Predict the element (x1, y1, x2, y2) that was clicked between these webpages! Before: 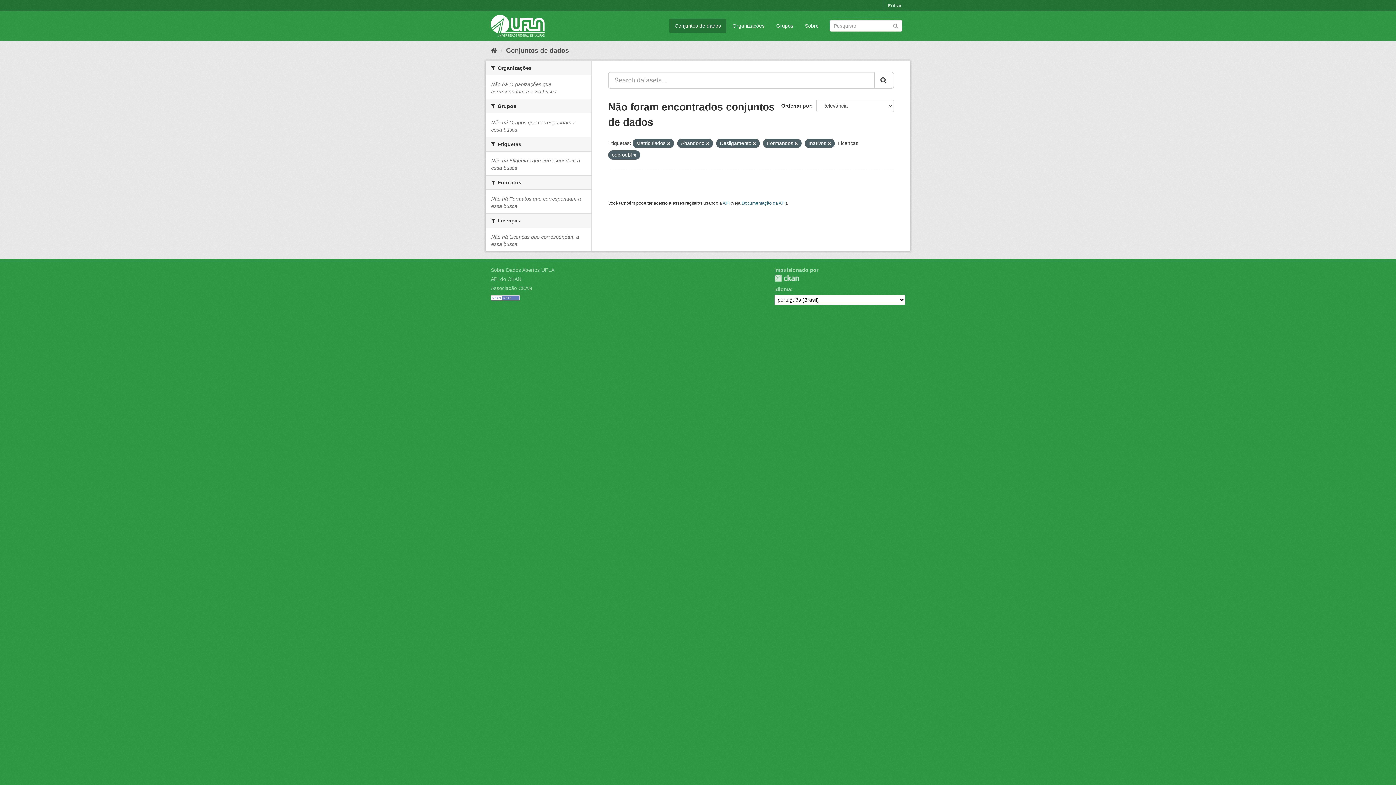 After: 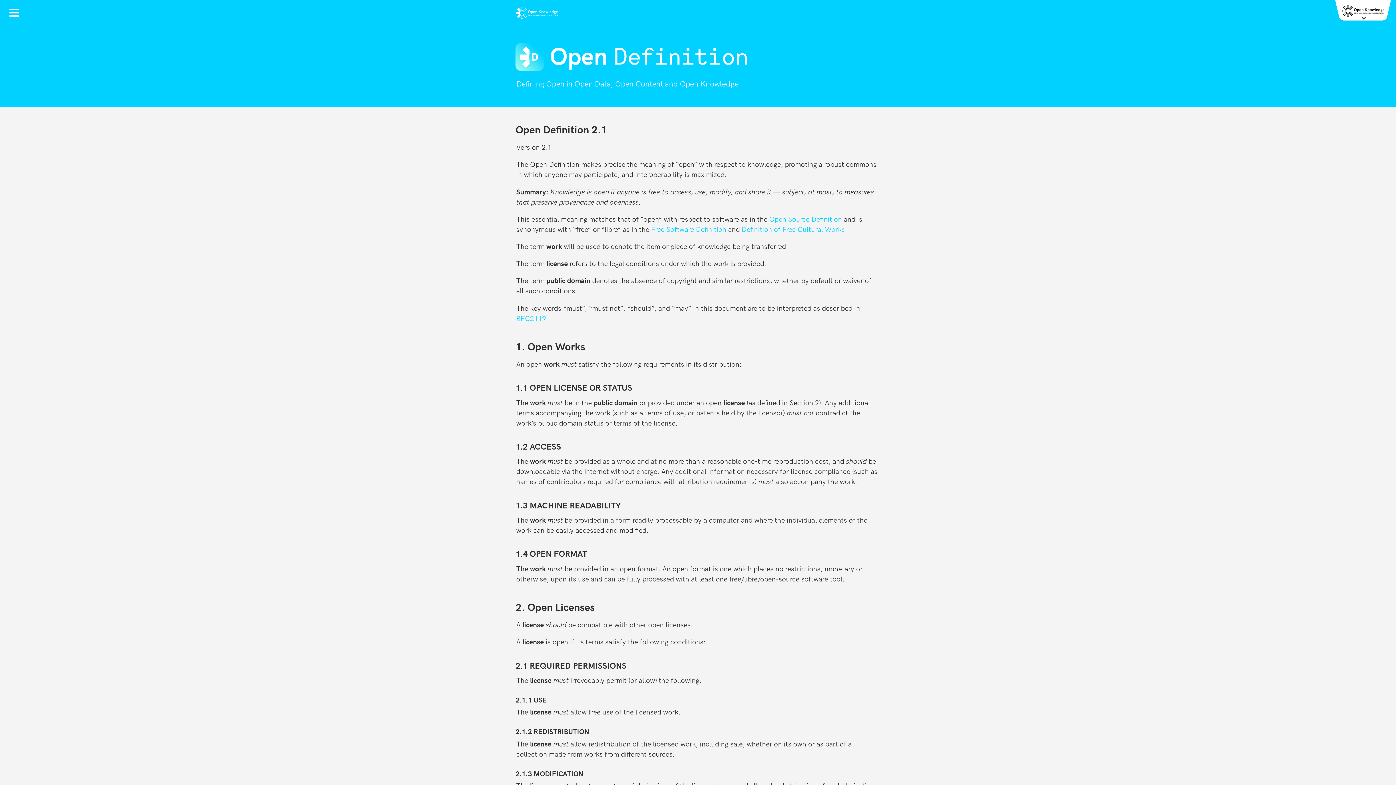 Action: bbox: (490, 294, 520, 300)